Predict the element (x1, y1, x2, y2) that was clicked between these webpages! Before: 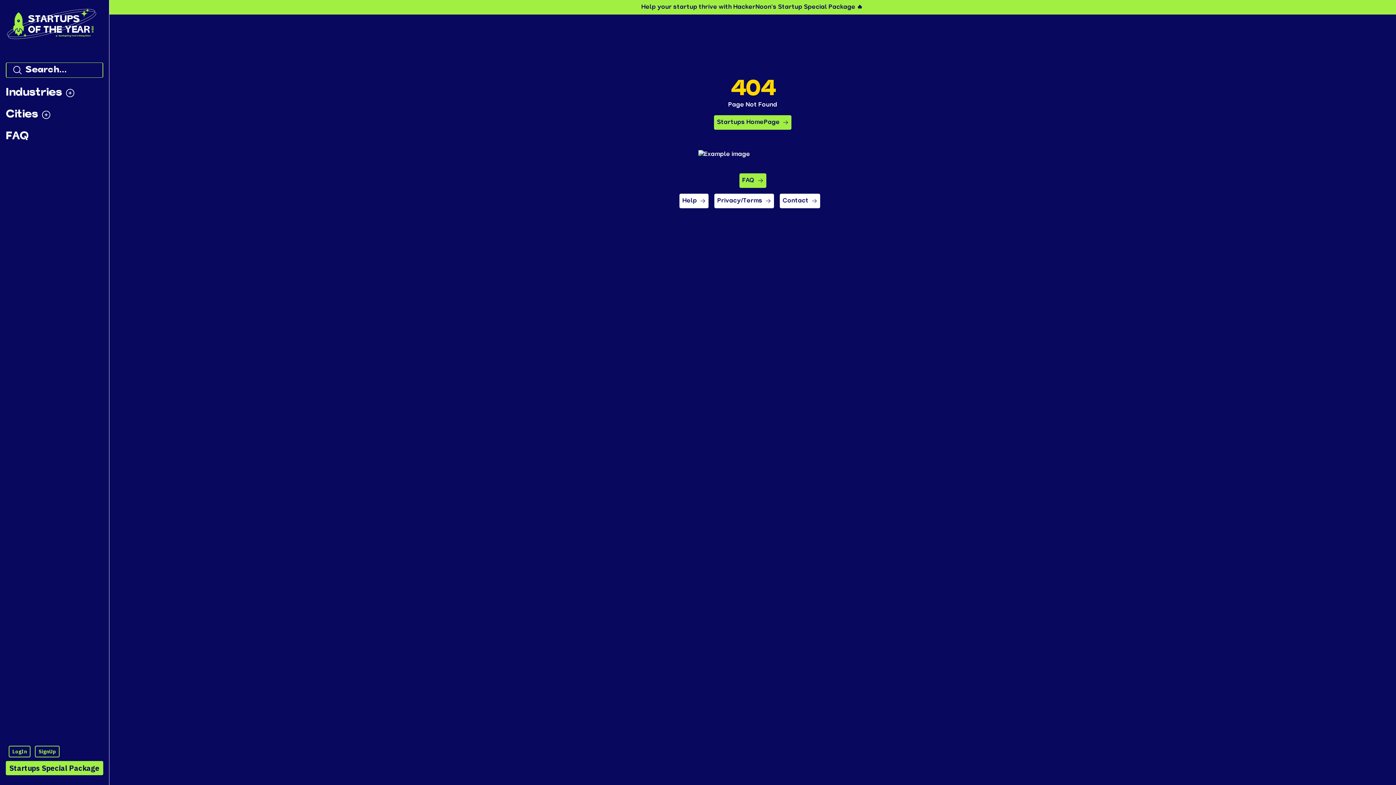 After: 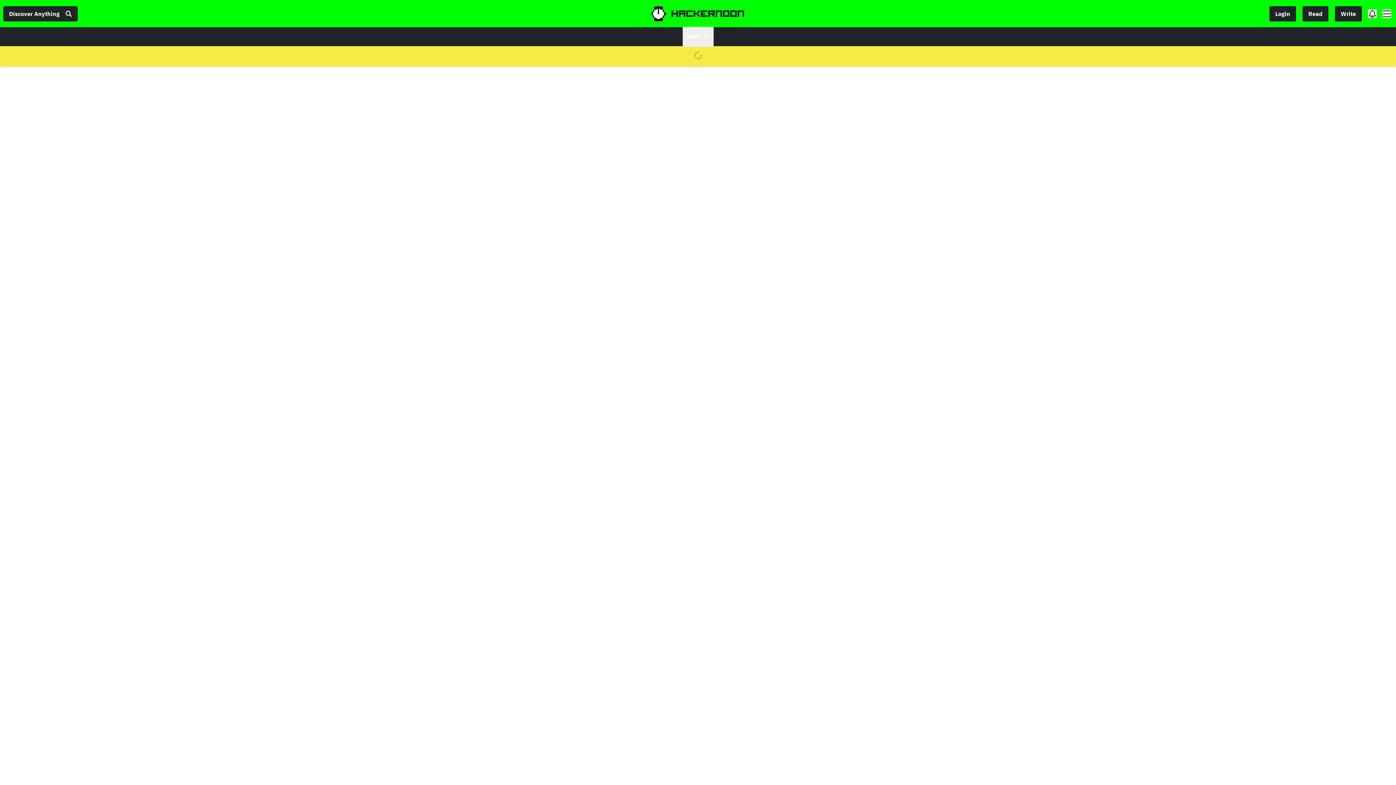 Action: bbox: (679, 193, 708, 208) label: Help